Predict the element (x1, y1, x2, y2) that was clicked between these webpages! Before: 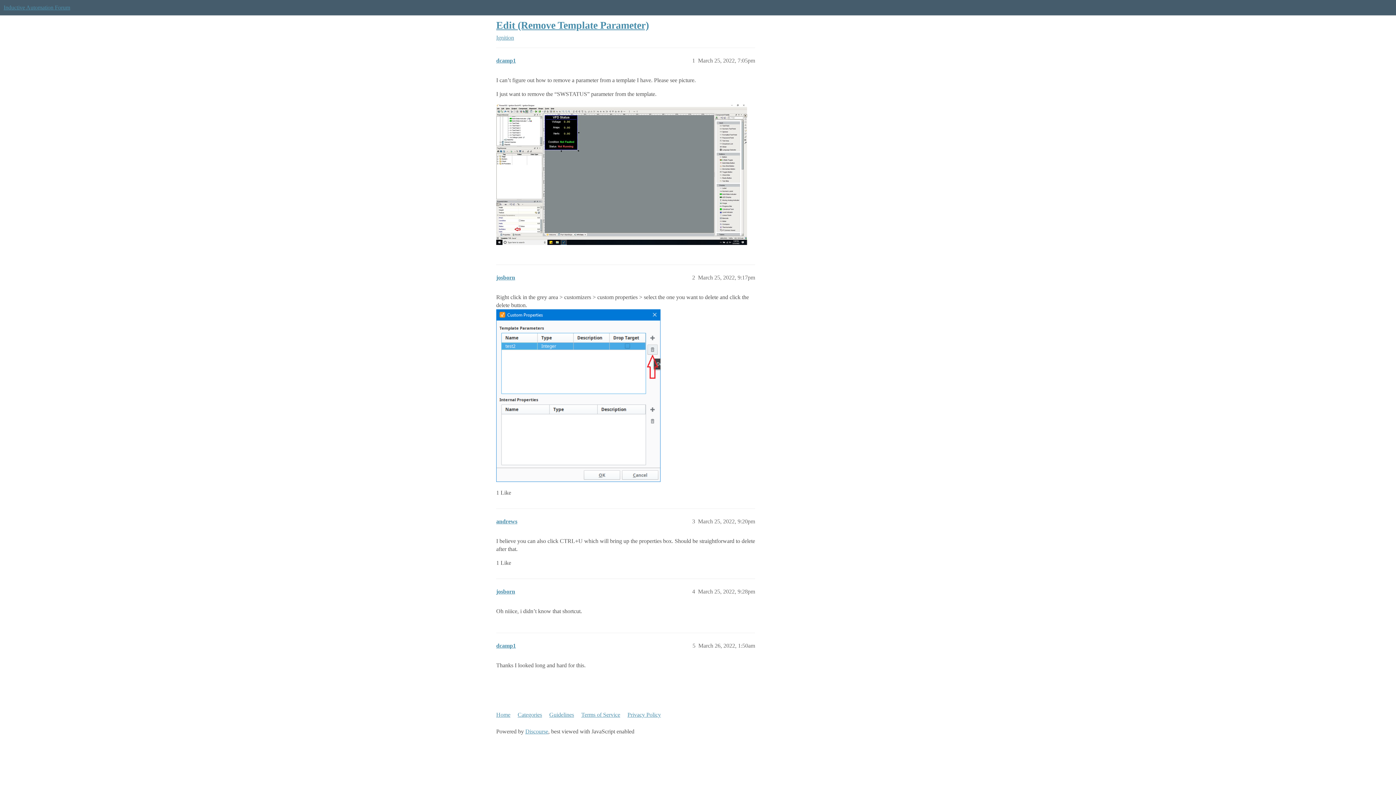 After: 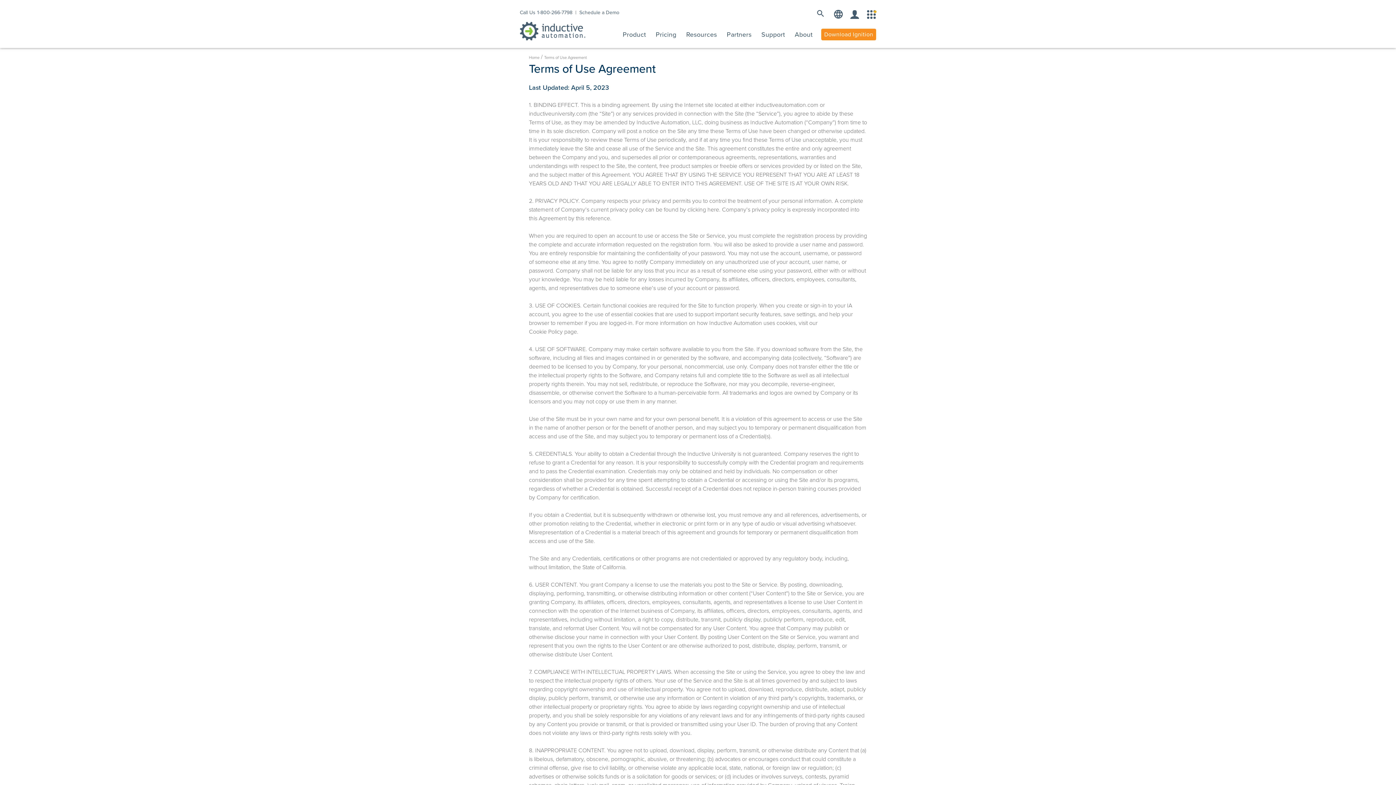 Action: bbox: (581, 708, 626, 722) label: Terms of Service